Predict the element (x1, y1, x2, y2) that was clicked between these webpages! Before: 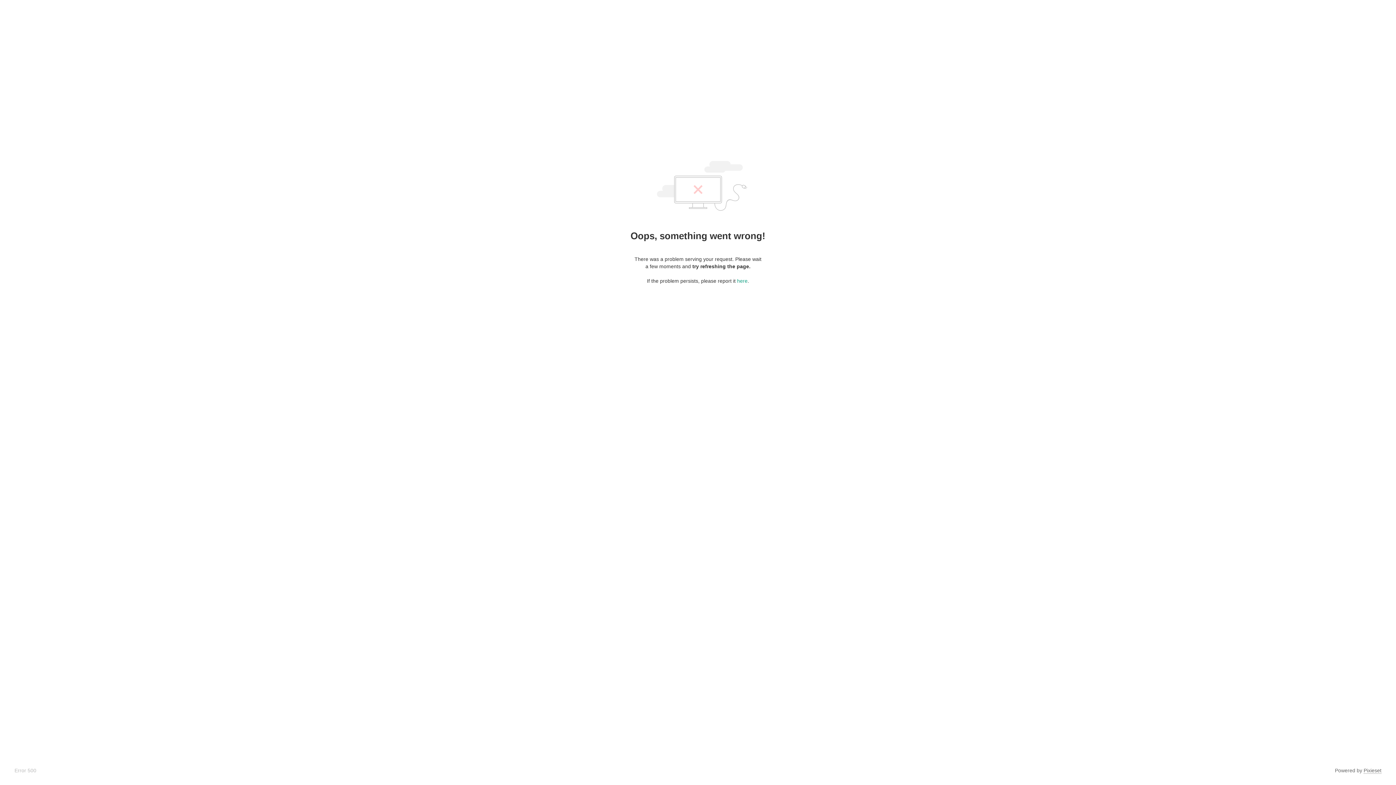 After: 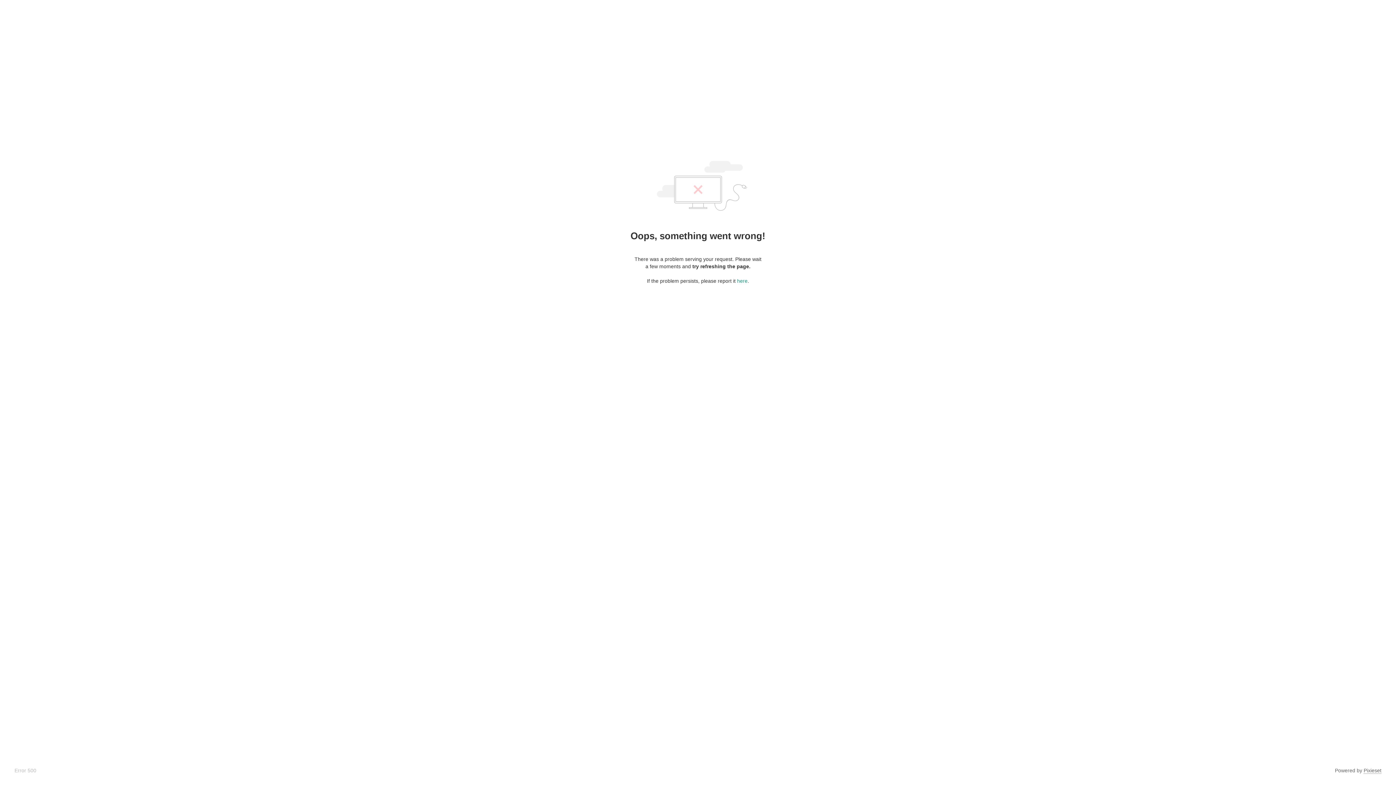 Action: label: Pixieset bbox: (1364, 768, 1381, 774)